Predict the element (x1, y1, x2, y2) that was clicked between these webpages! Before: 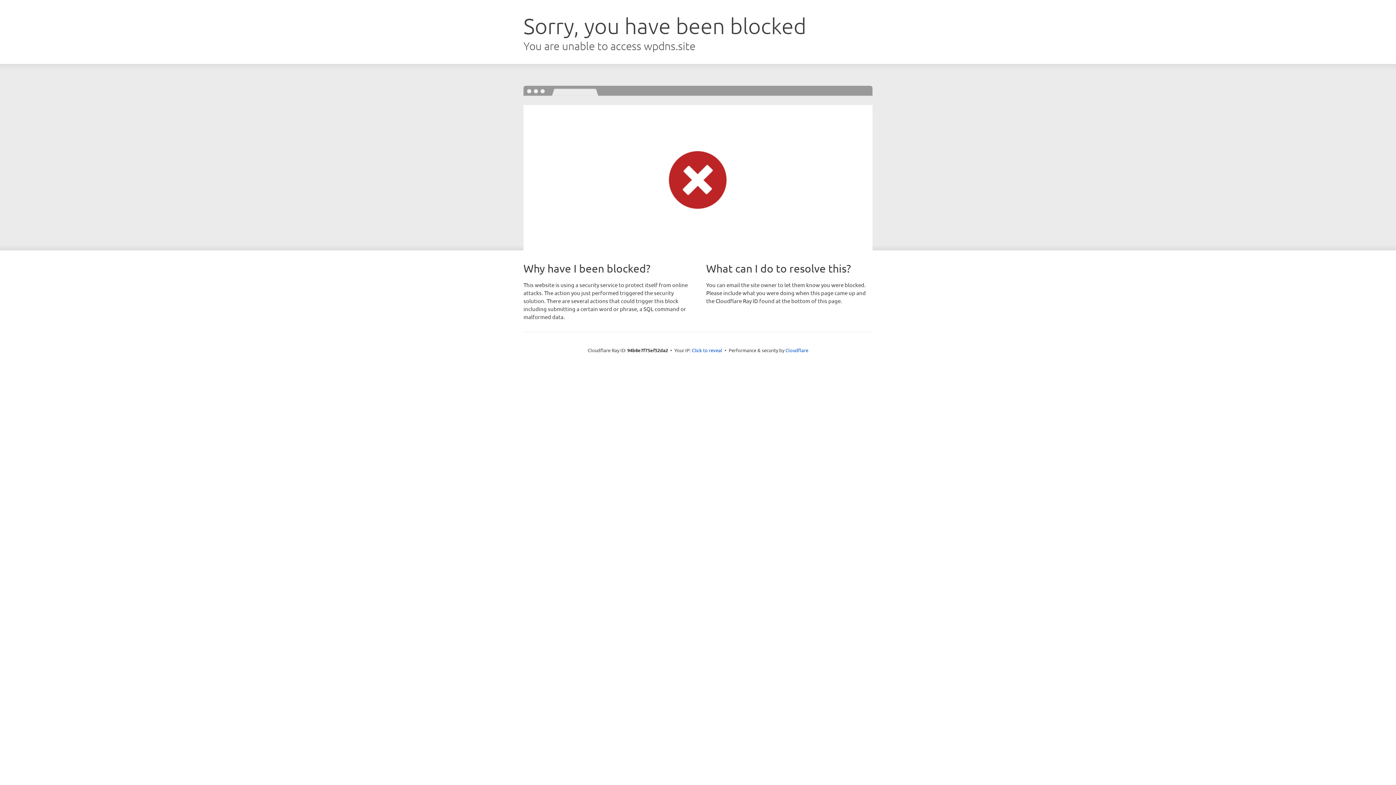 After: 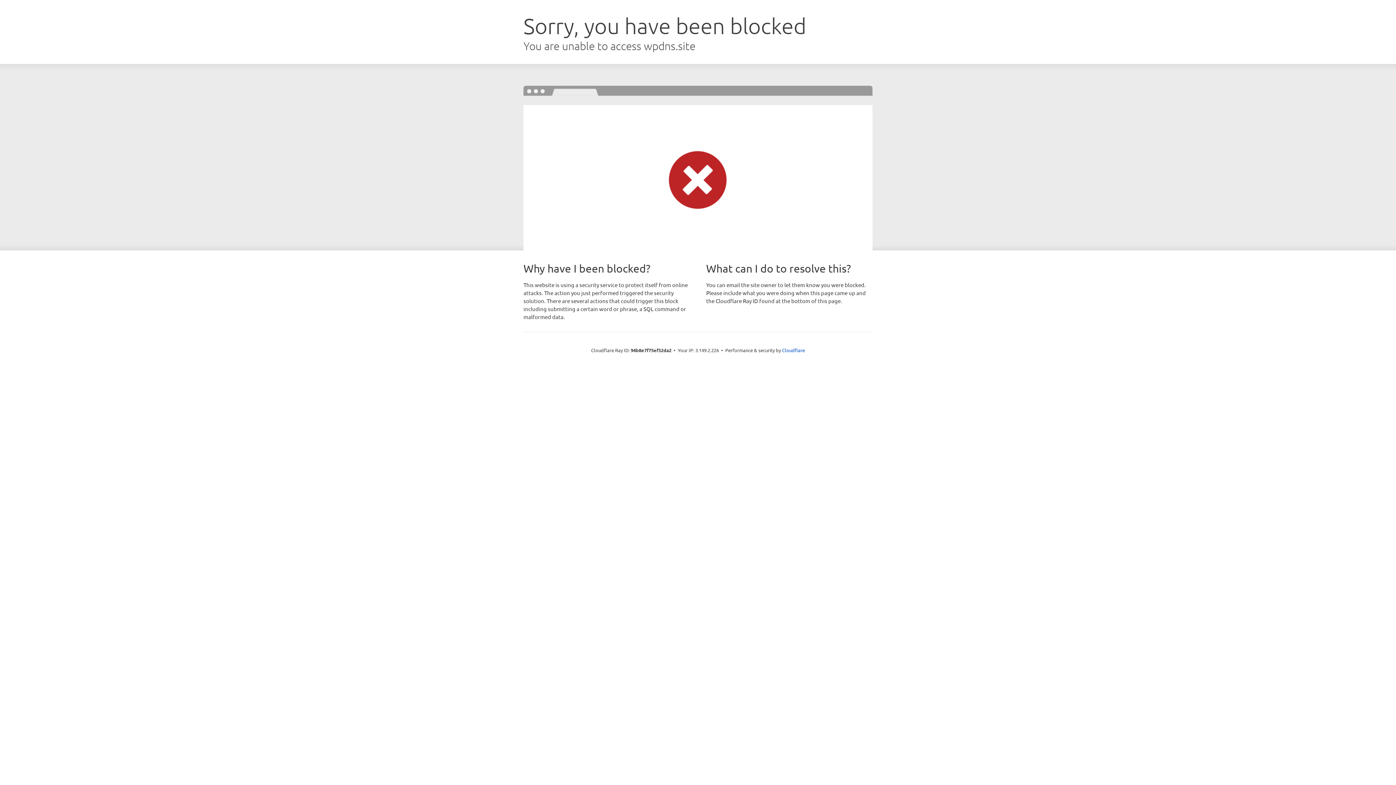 Action: label: Click to reveal bbox: (692, 346, 722, 353)